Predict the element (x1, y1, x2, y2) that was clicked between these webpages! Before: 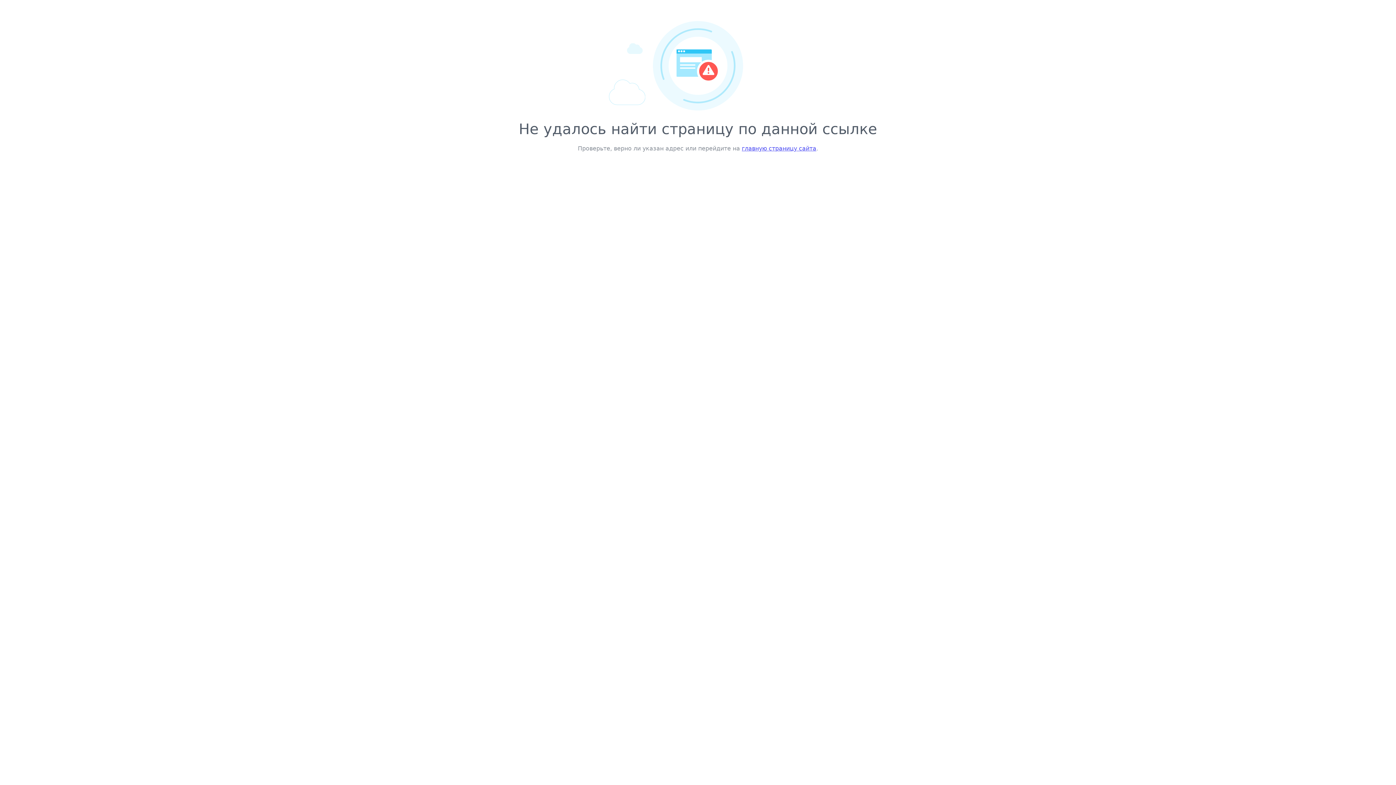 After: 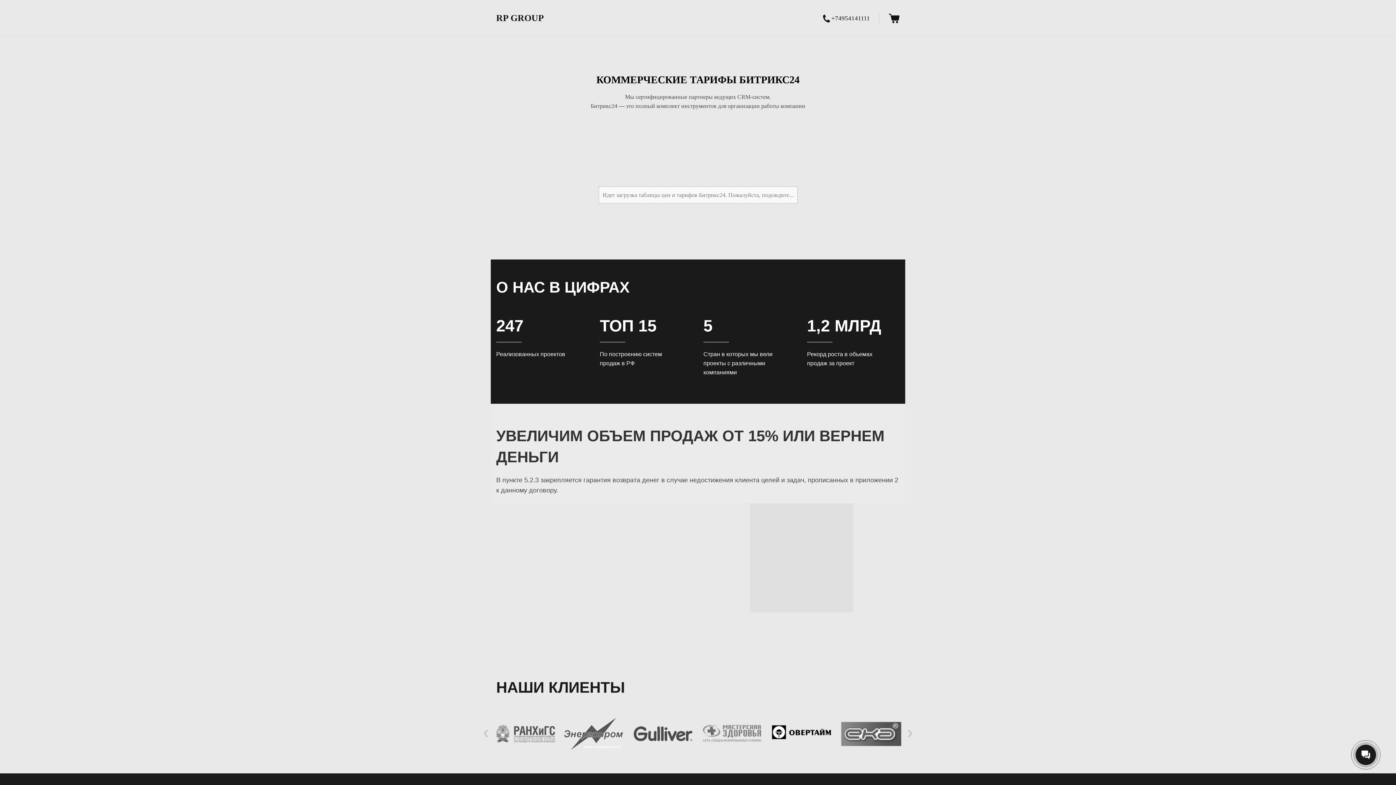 Action: bbox: (742, 145, 816, 152) label: главную страницу сайта